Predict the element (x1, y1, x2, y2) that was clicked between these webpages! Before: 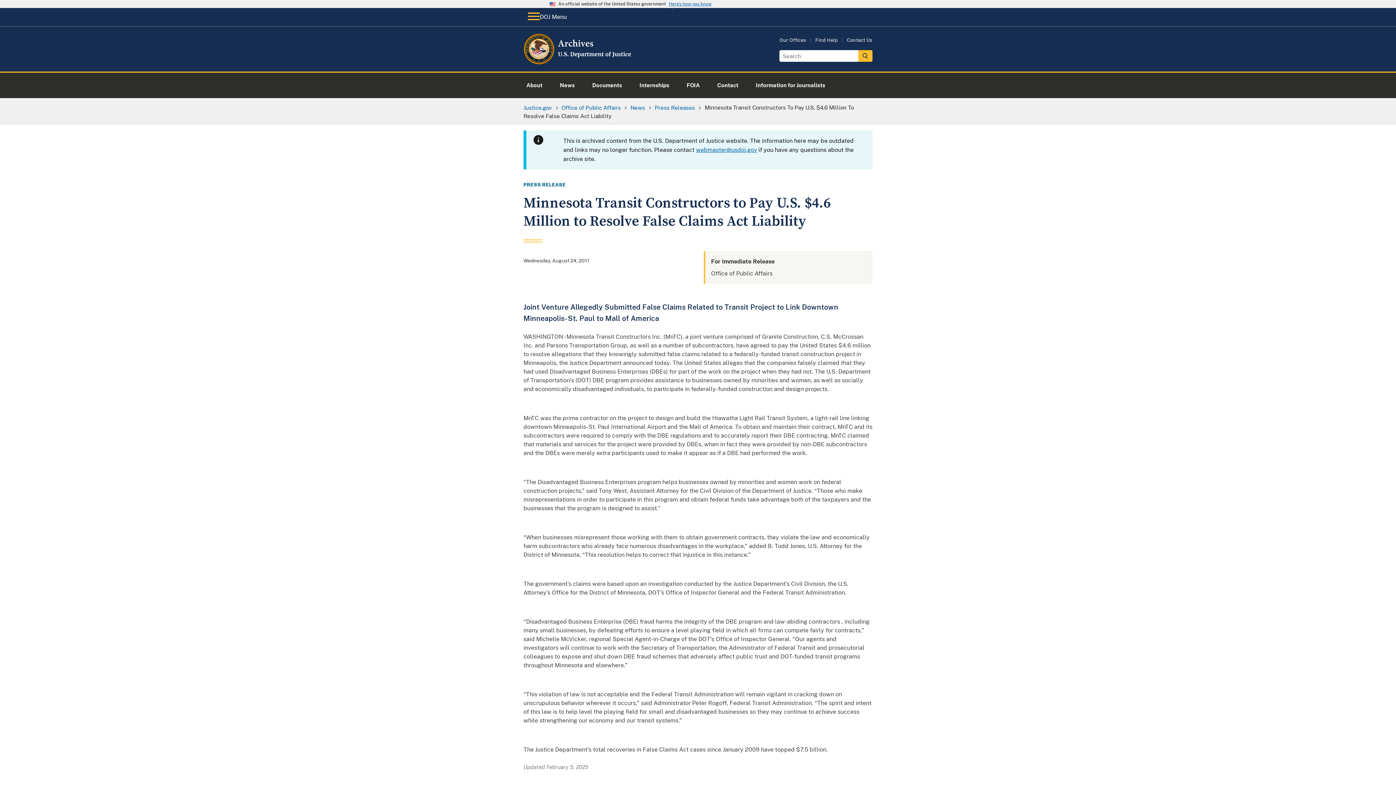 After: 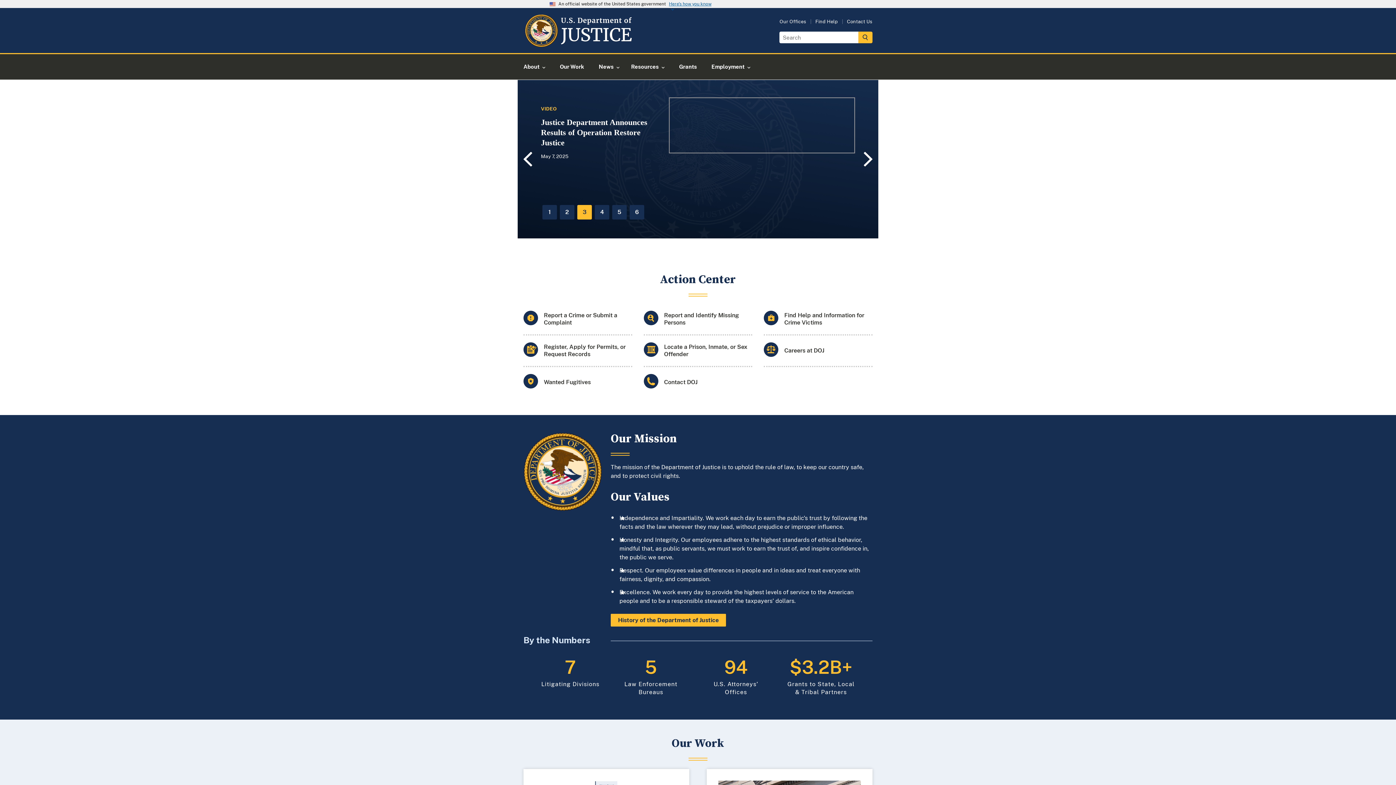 Action: label: Justice.gov bbox: (523, 104, 552, 110)